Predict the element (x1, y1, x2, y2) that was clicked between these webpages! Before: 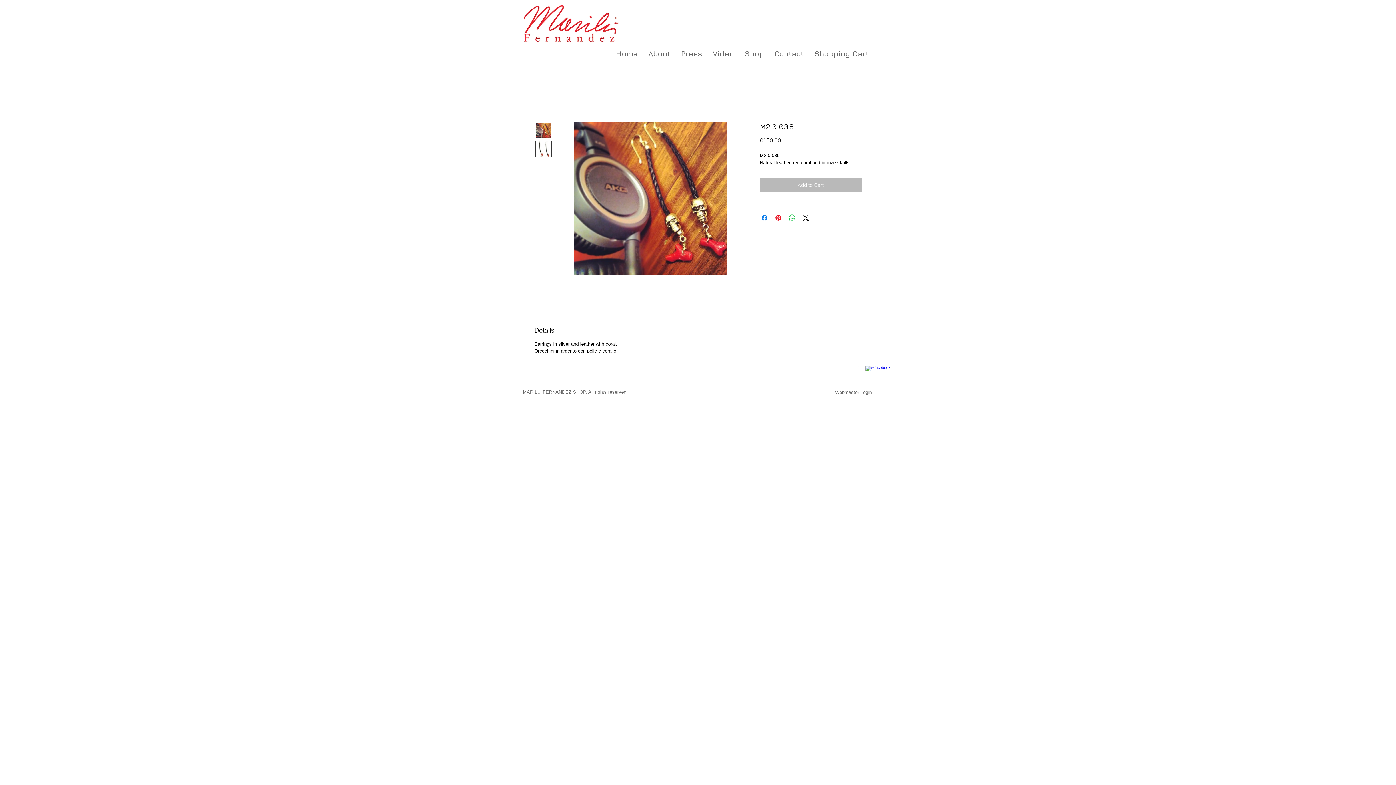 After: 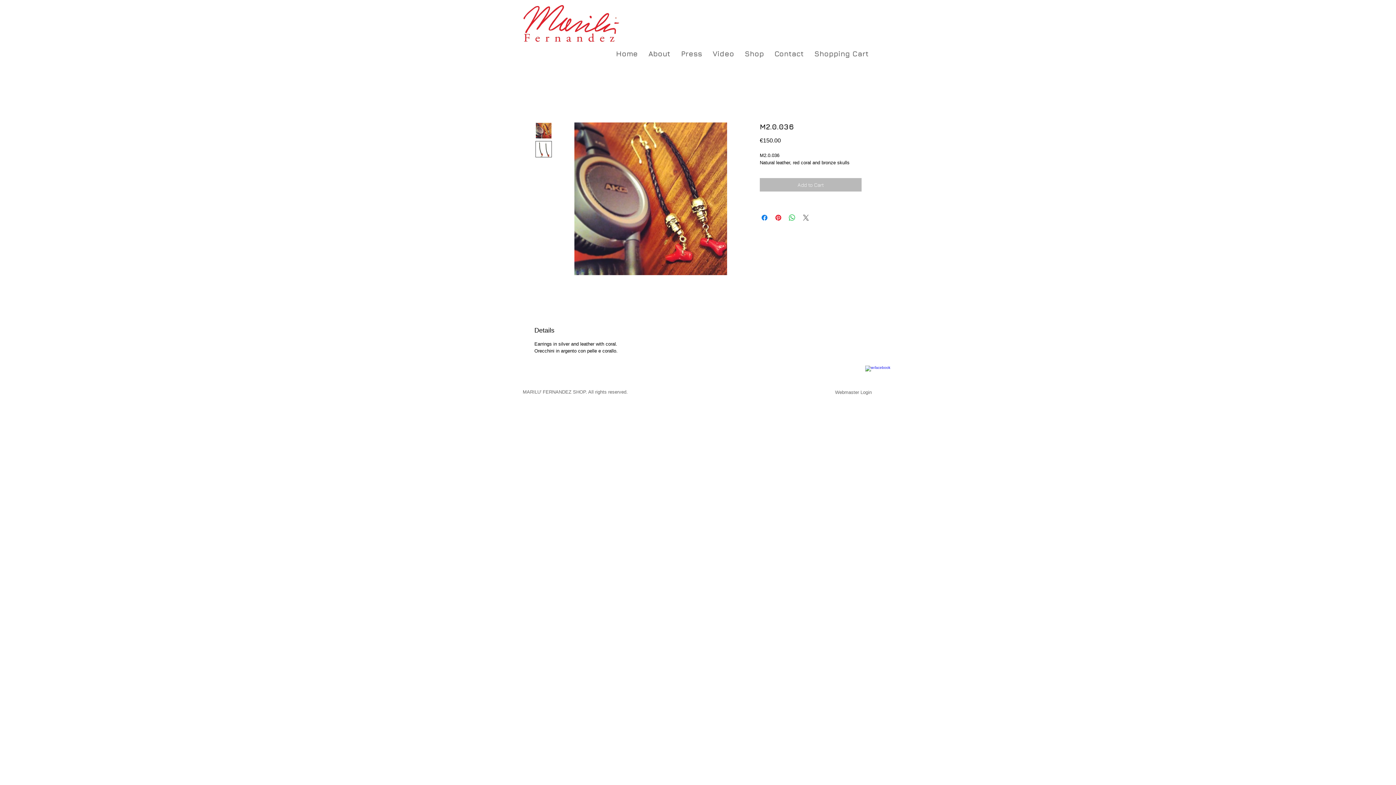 Action: label: Share on X bbox: (801, 213, 810, 222)